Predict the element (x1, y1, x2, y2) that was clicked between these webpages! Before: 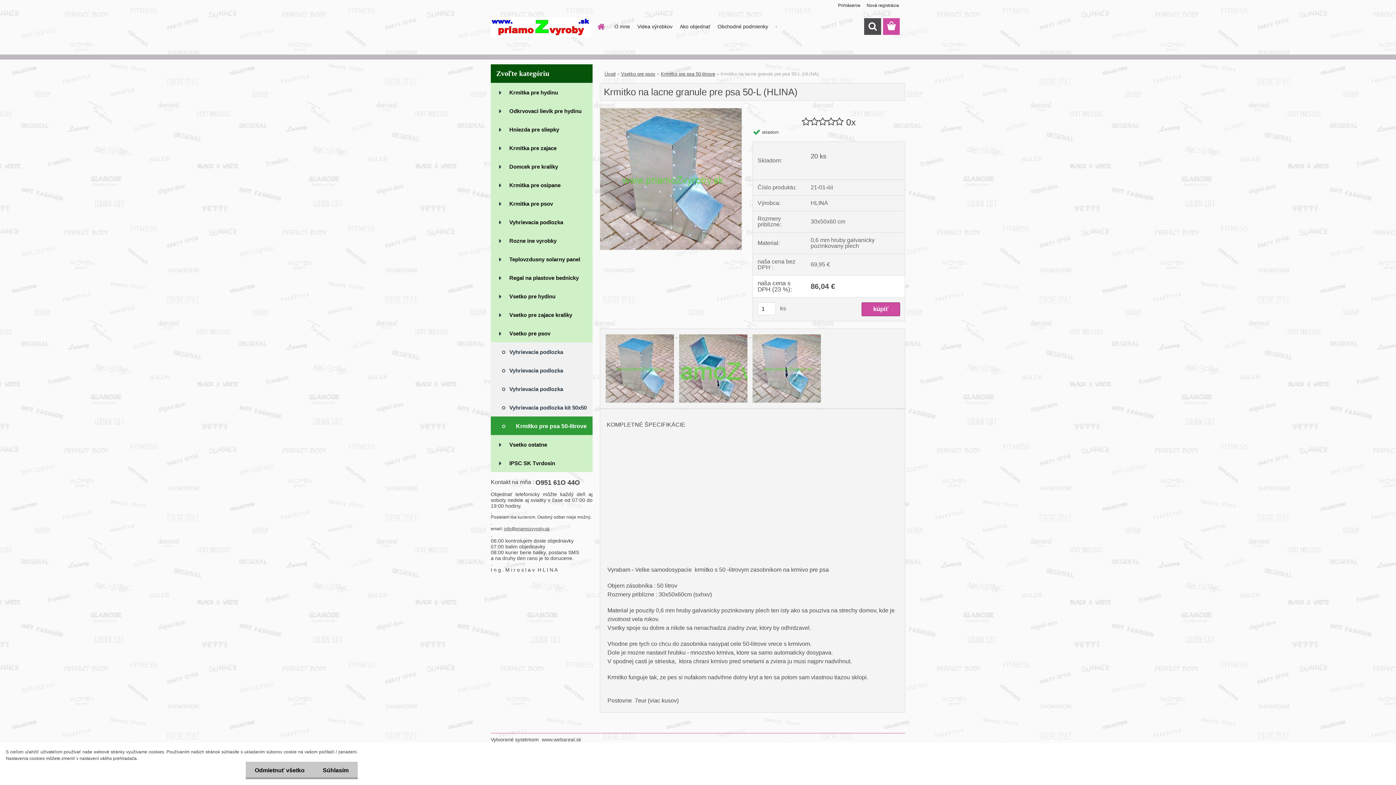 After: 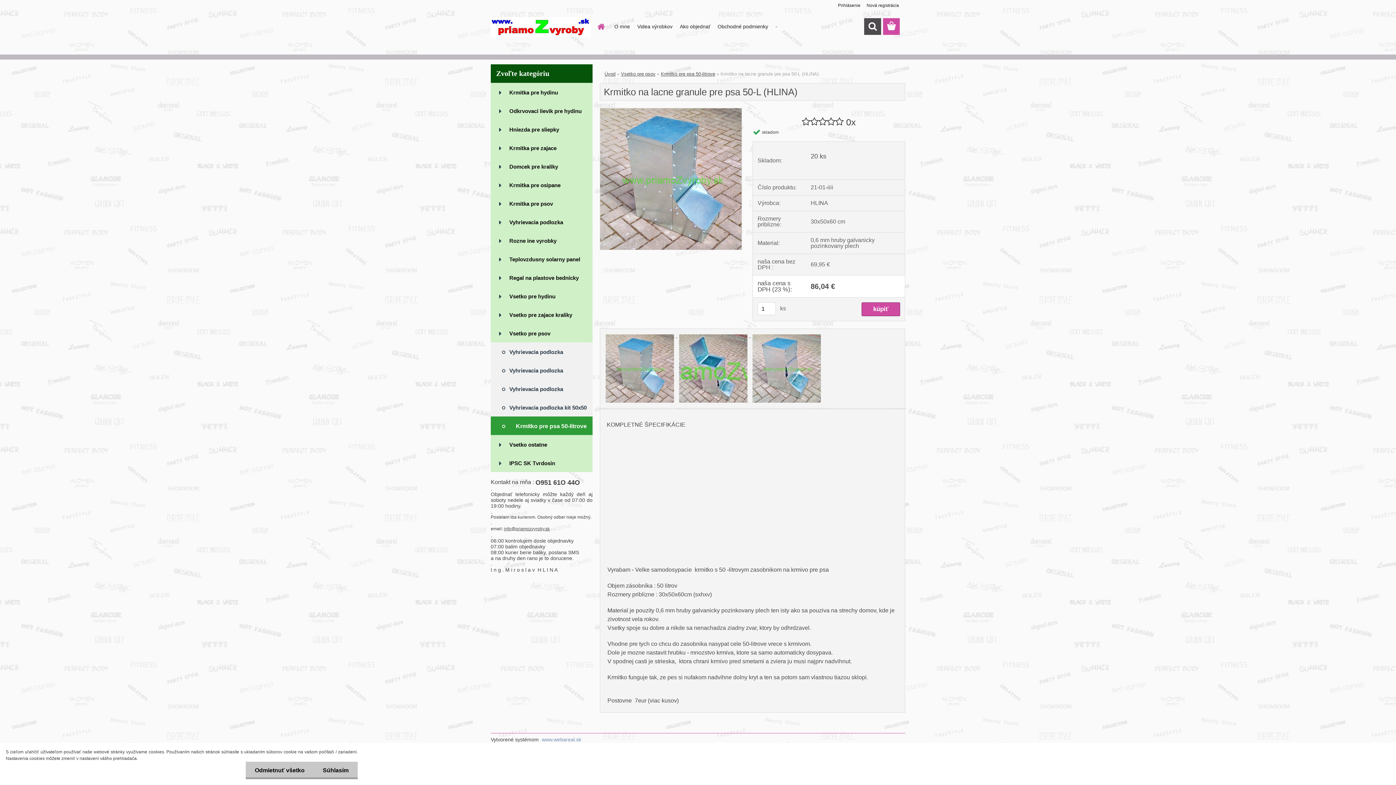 Action: bbox: (540, 737, 581, 742) label: www.webareal.sk